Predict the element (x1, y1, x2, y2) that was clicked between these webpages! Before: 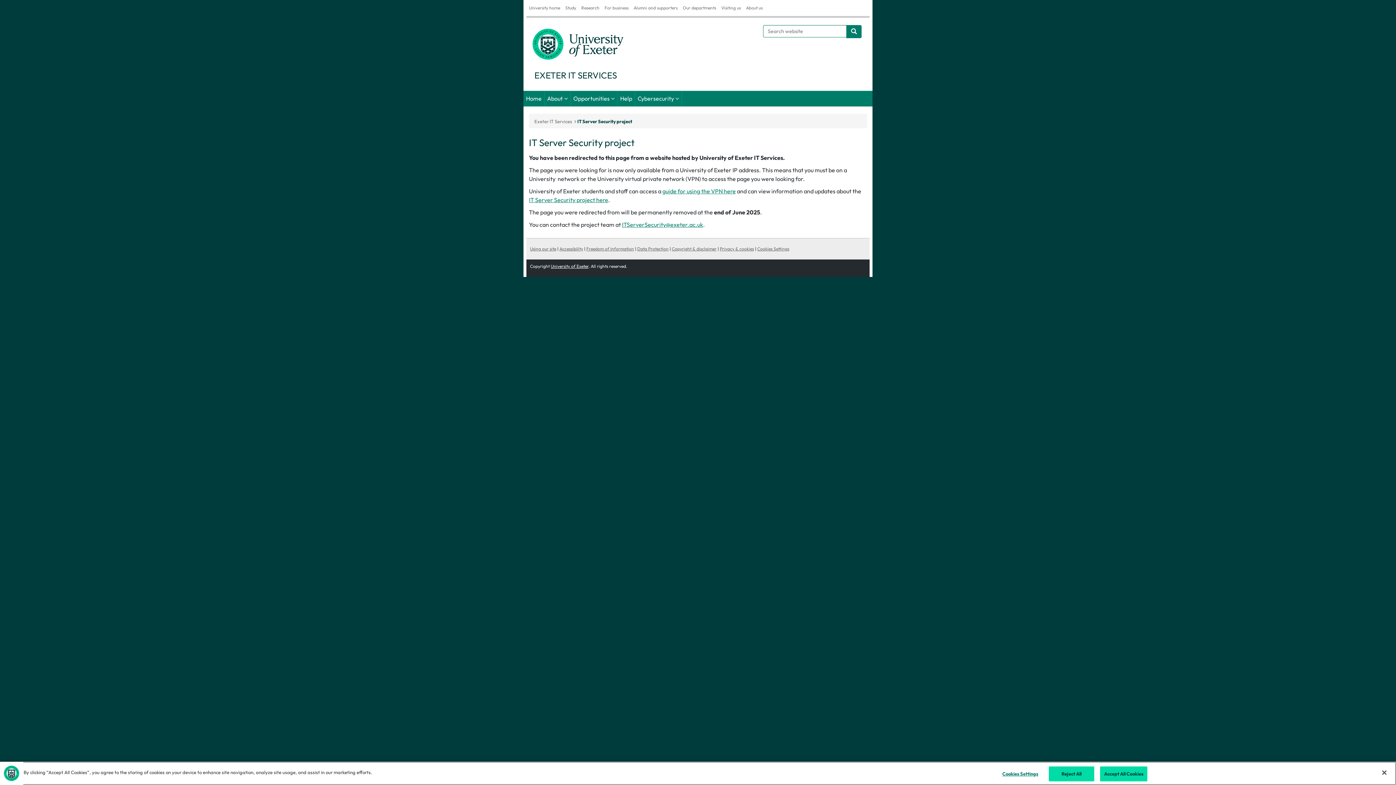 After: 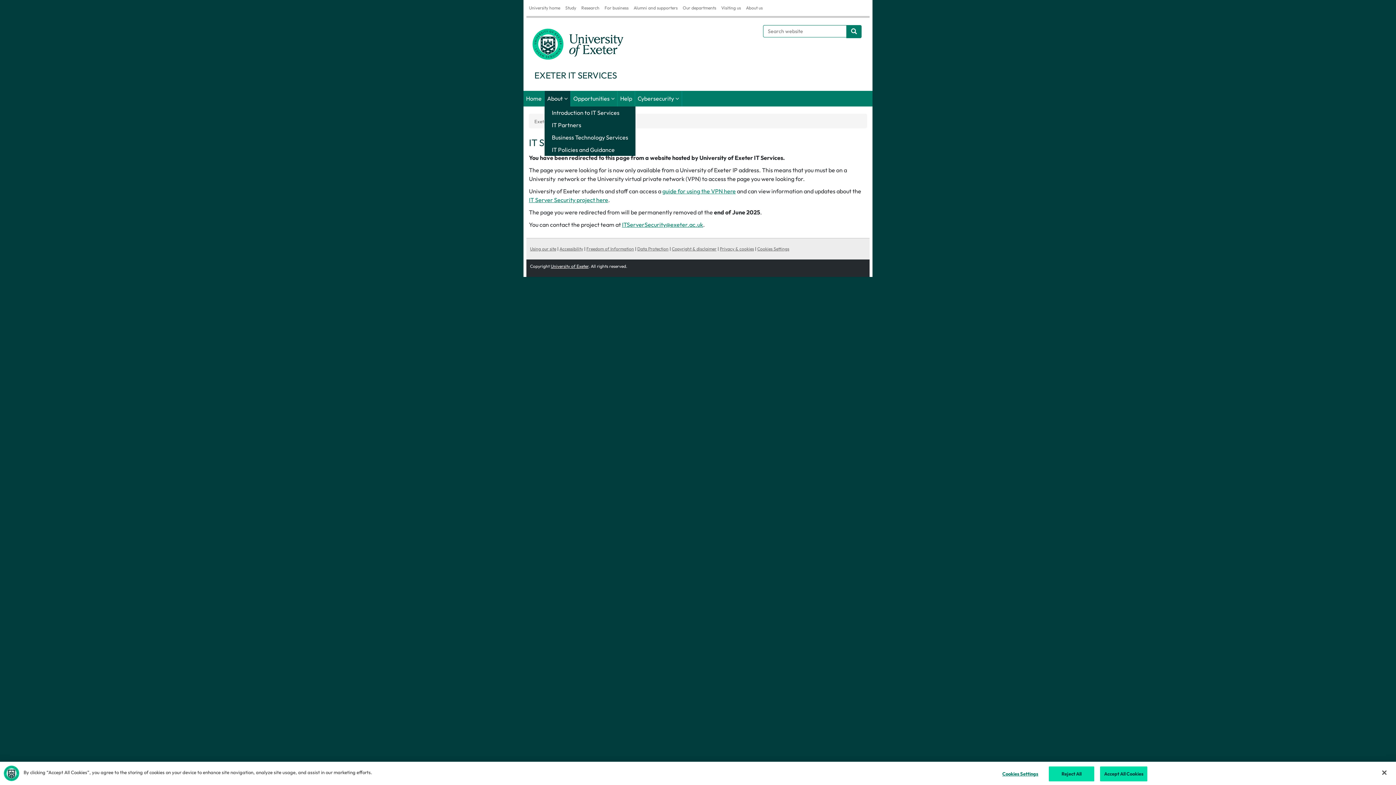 Action: bbox: (544, 90, 570, 106) label: About